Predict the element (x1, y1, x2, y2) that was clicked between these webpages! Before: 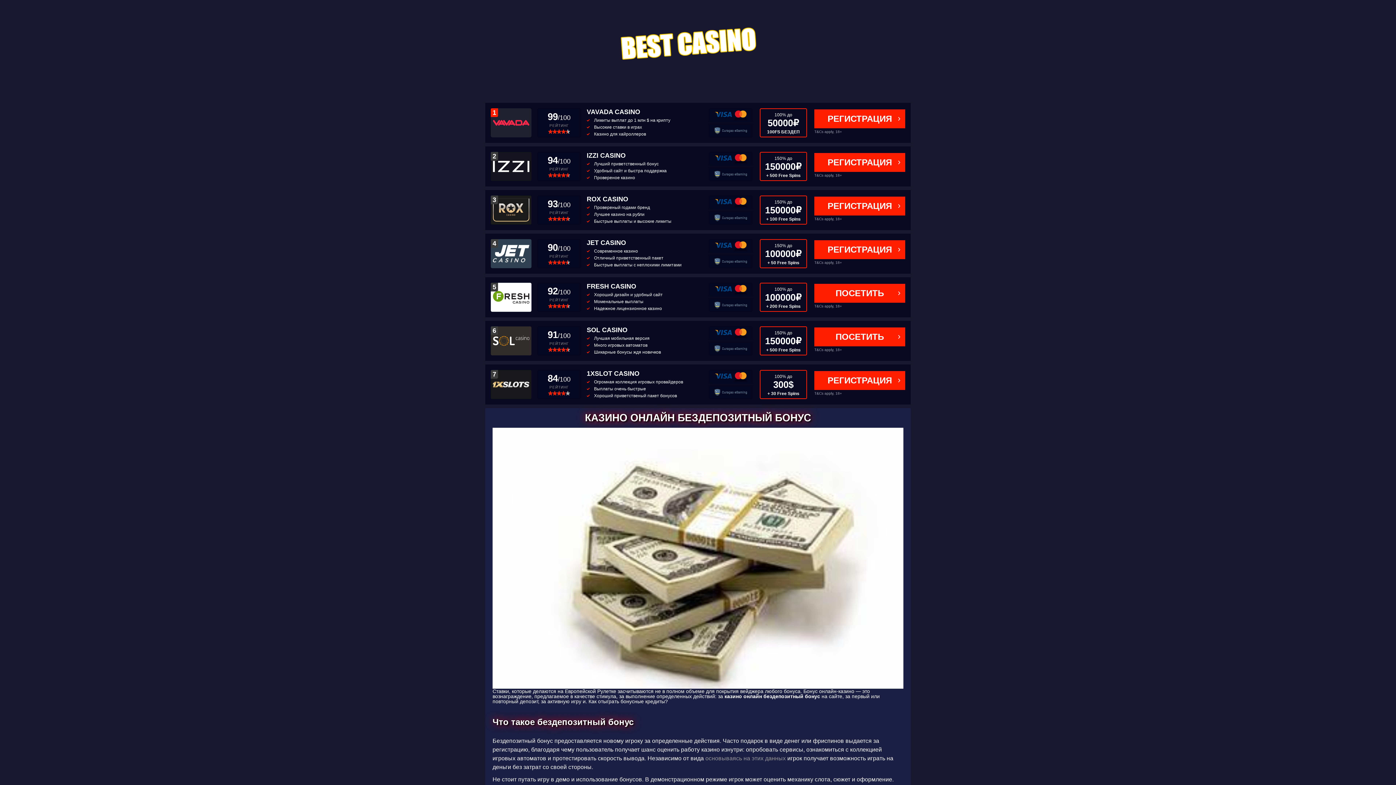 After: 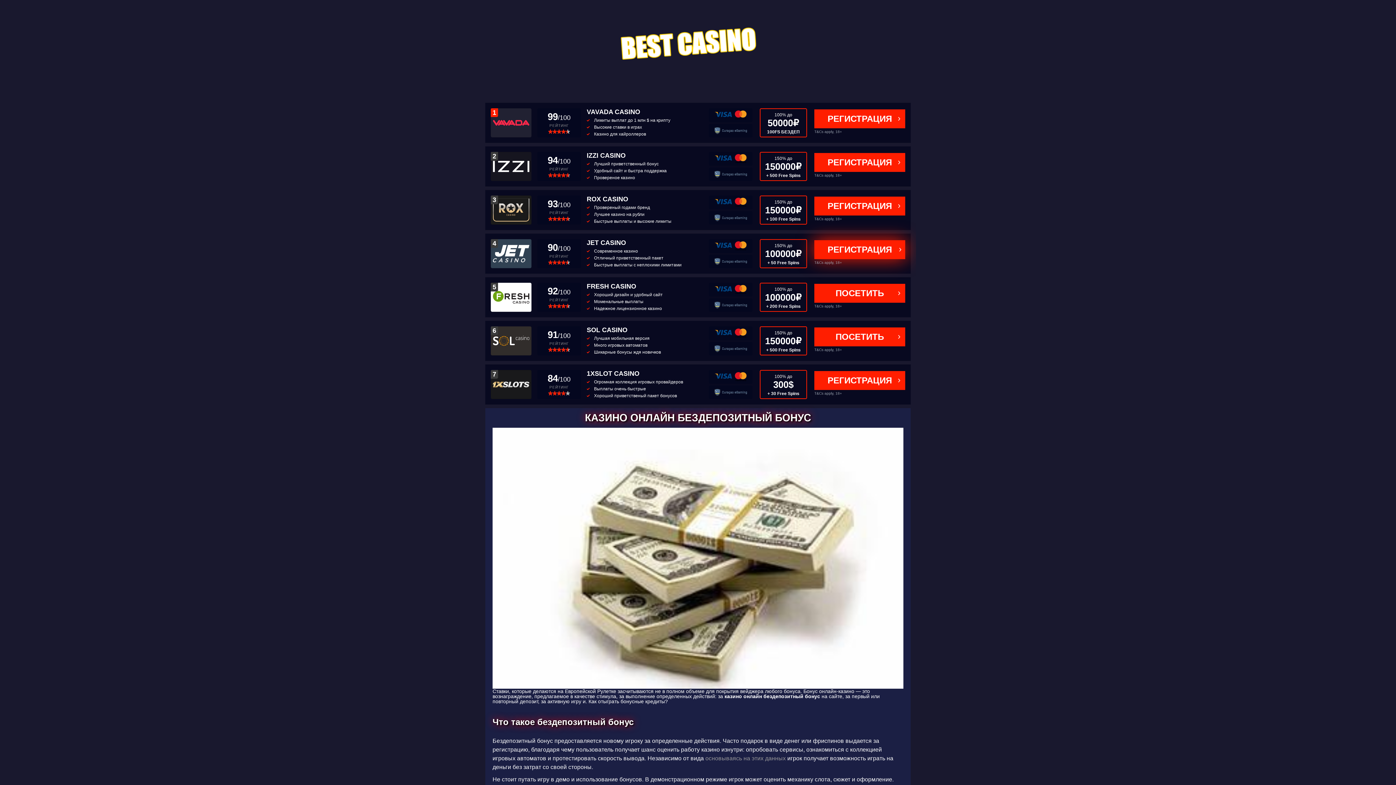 Action: label: РЕГИСТРАЦИЯ bbox: (814, 240, 905, 259)